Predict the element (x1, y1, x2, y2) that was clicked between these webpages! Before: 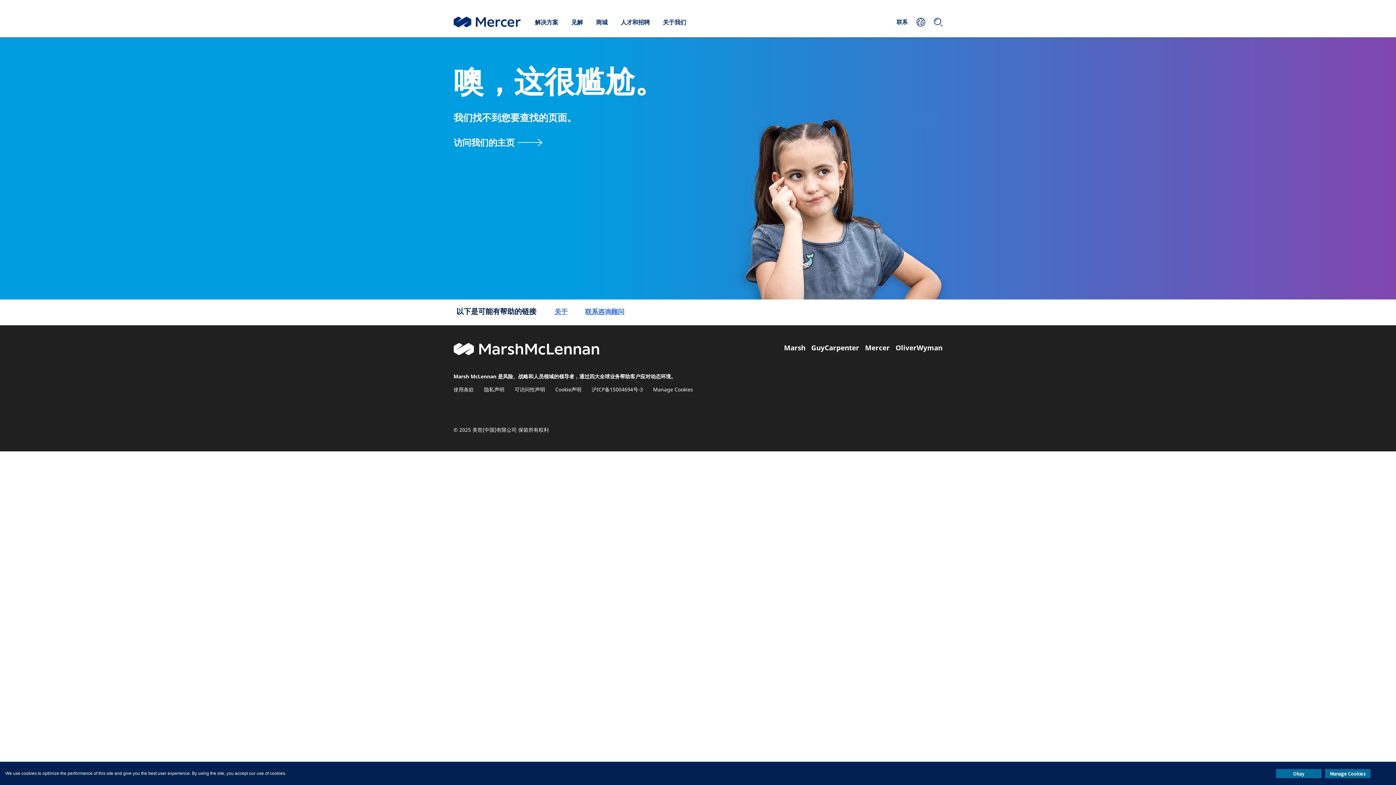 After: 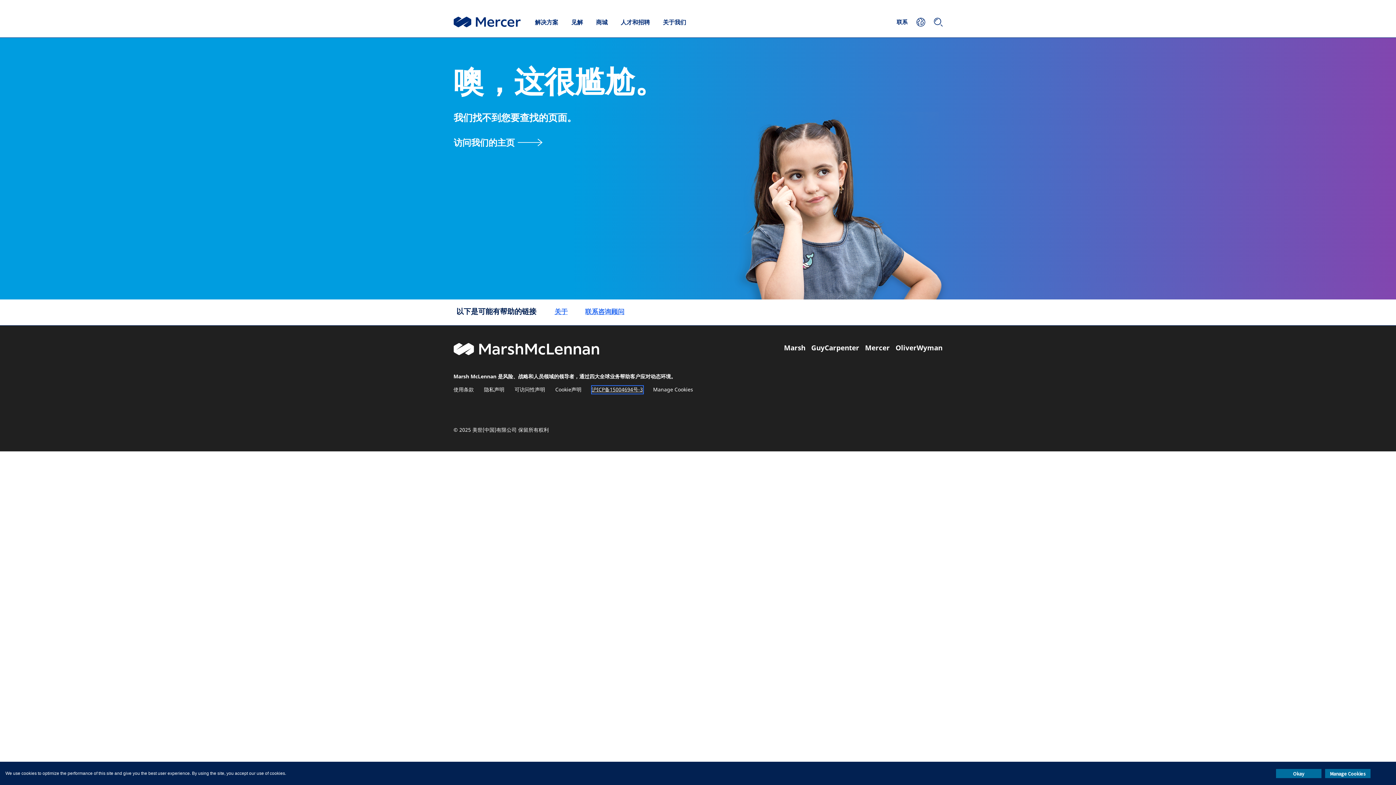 Action: label: 沪ICP备15004694号-3 bbox: (591, 386, 643, 393)